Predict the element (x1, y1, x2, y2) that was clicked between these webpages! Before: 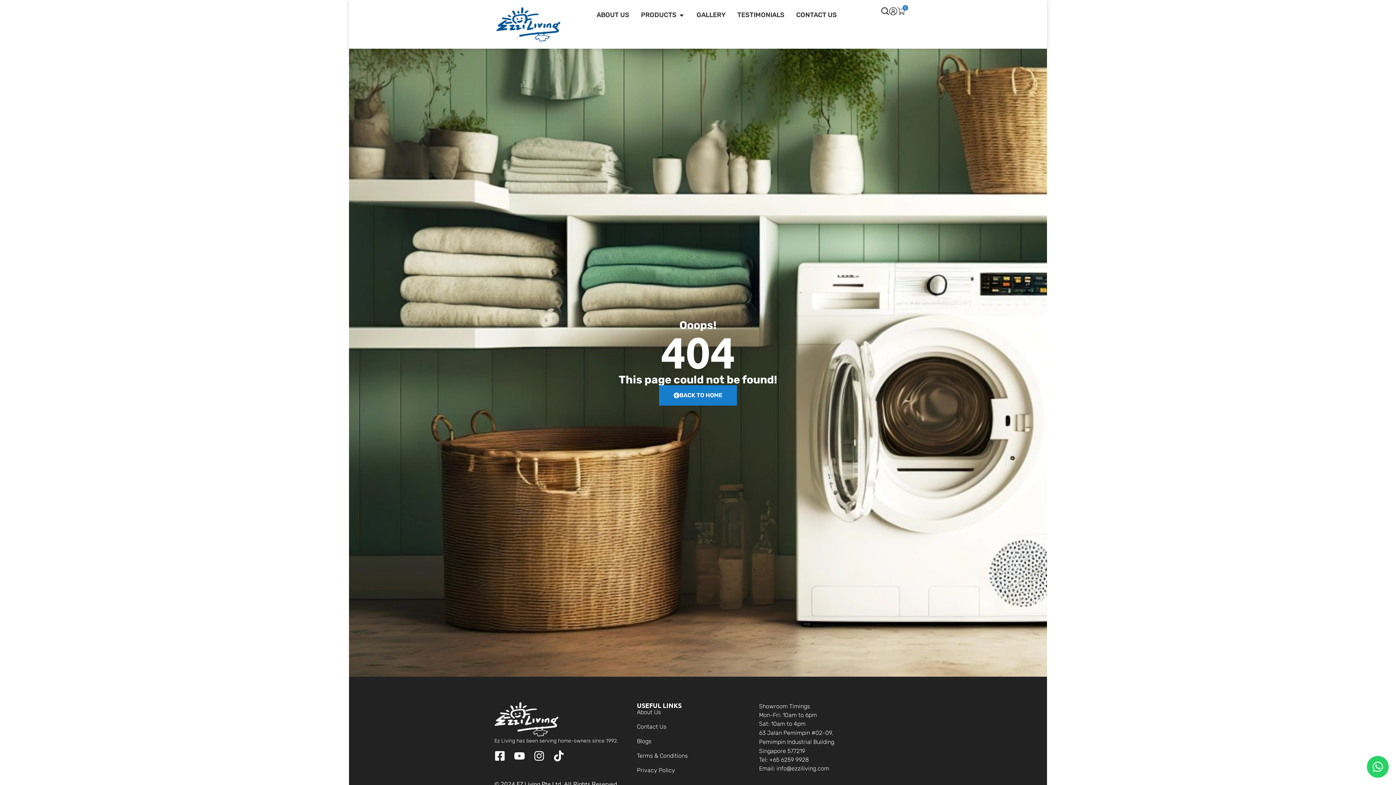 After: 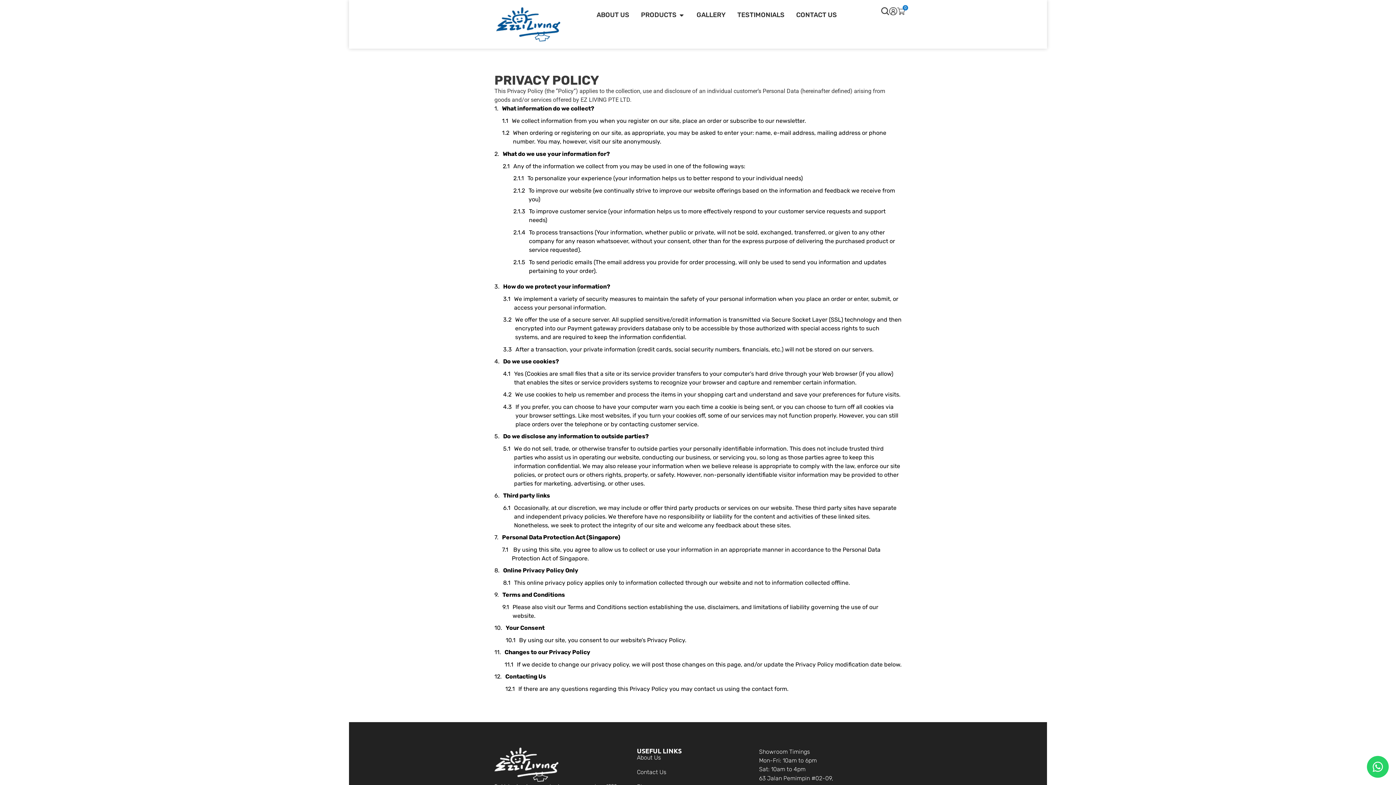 Action: label: Privacy Policy bbox: (637, 767, 759, 774)